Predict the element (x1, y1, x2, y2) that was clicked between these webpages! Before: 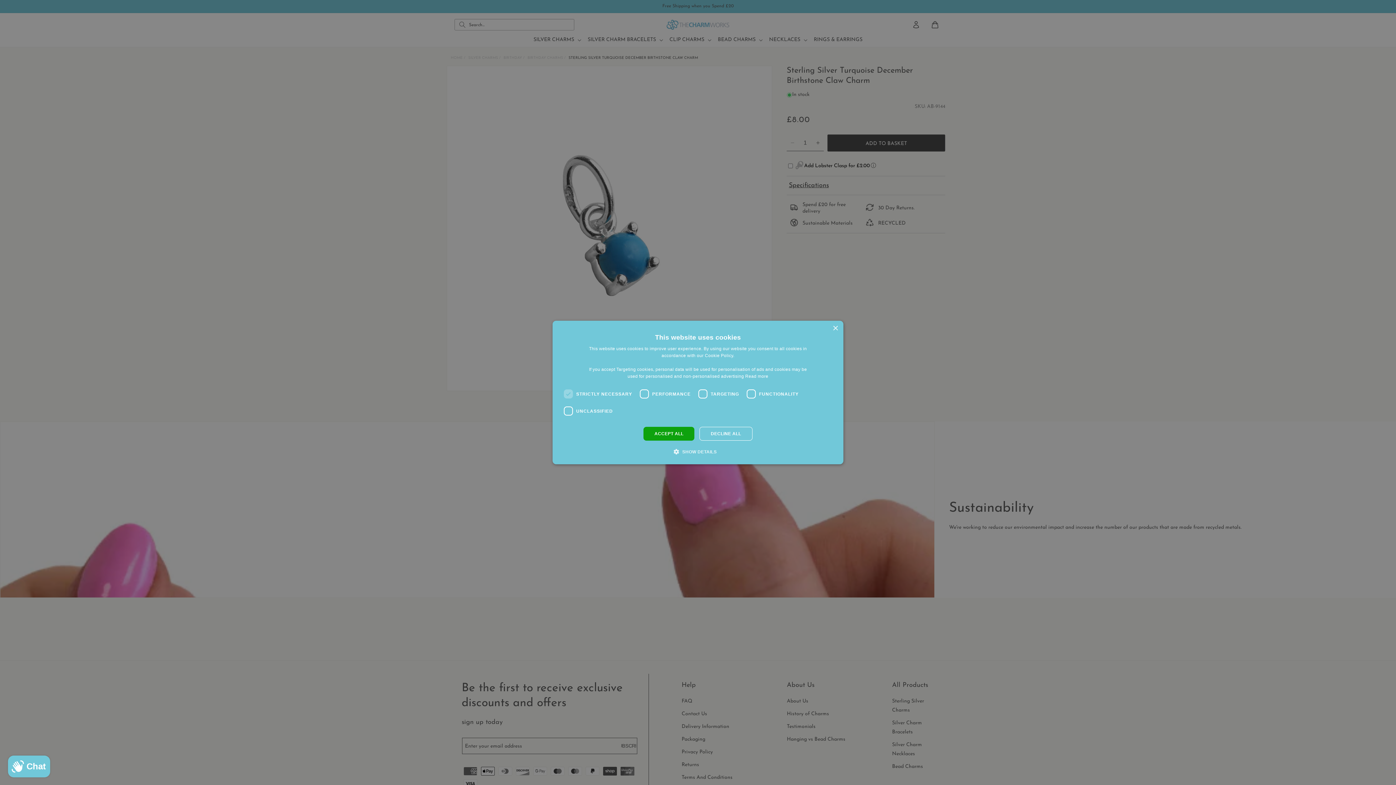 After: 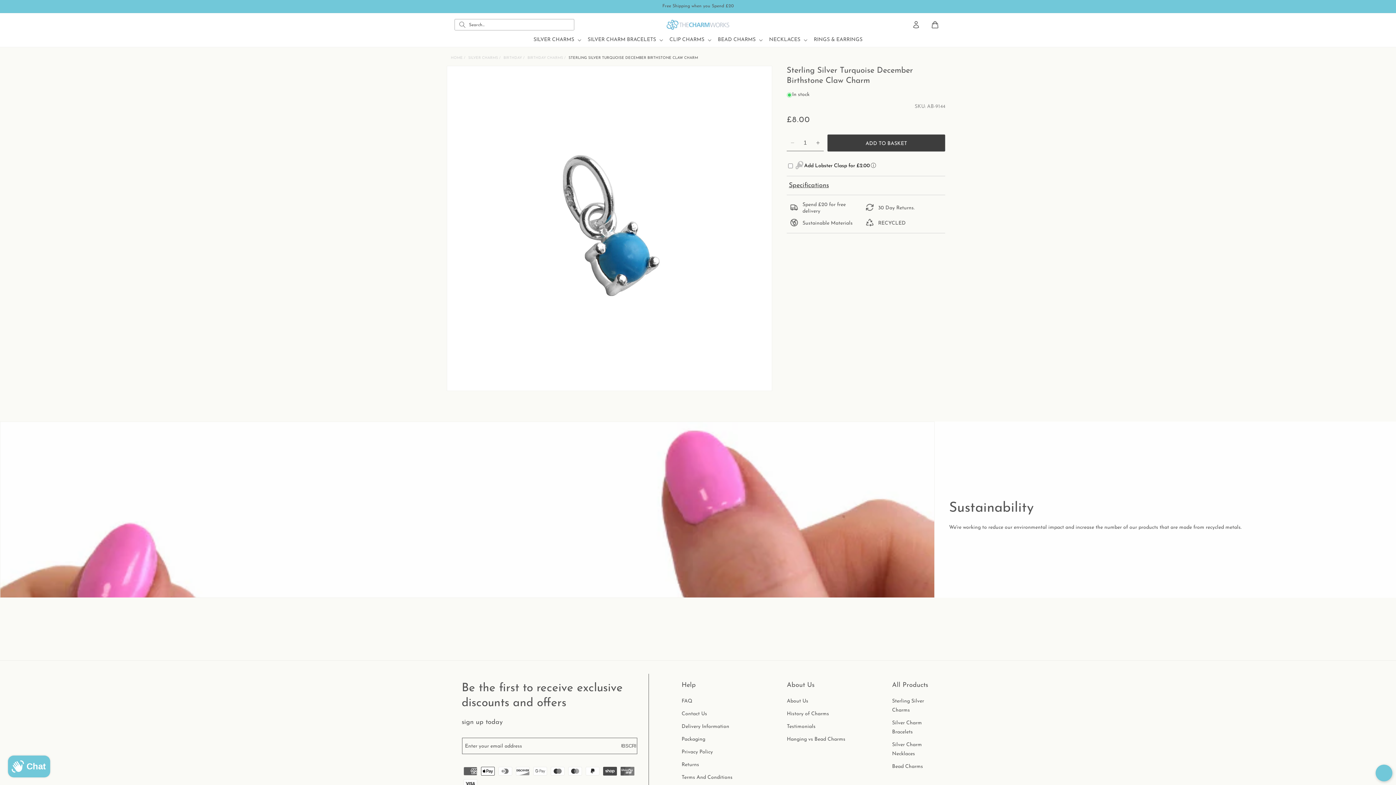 Action: label: Close bbox: (832, 326, 838, 331)